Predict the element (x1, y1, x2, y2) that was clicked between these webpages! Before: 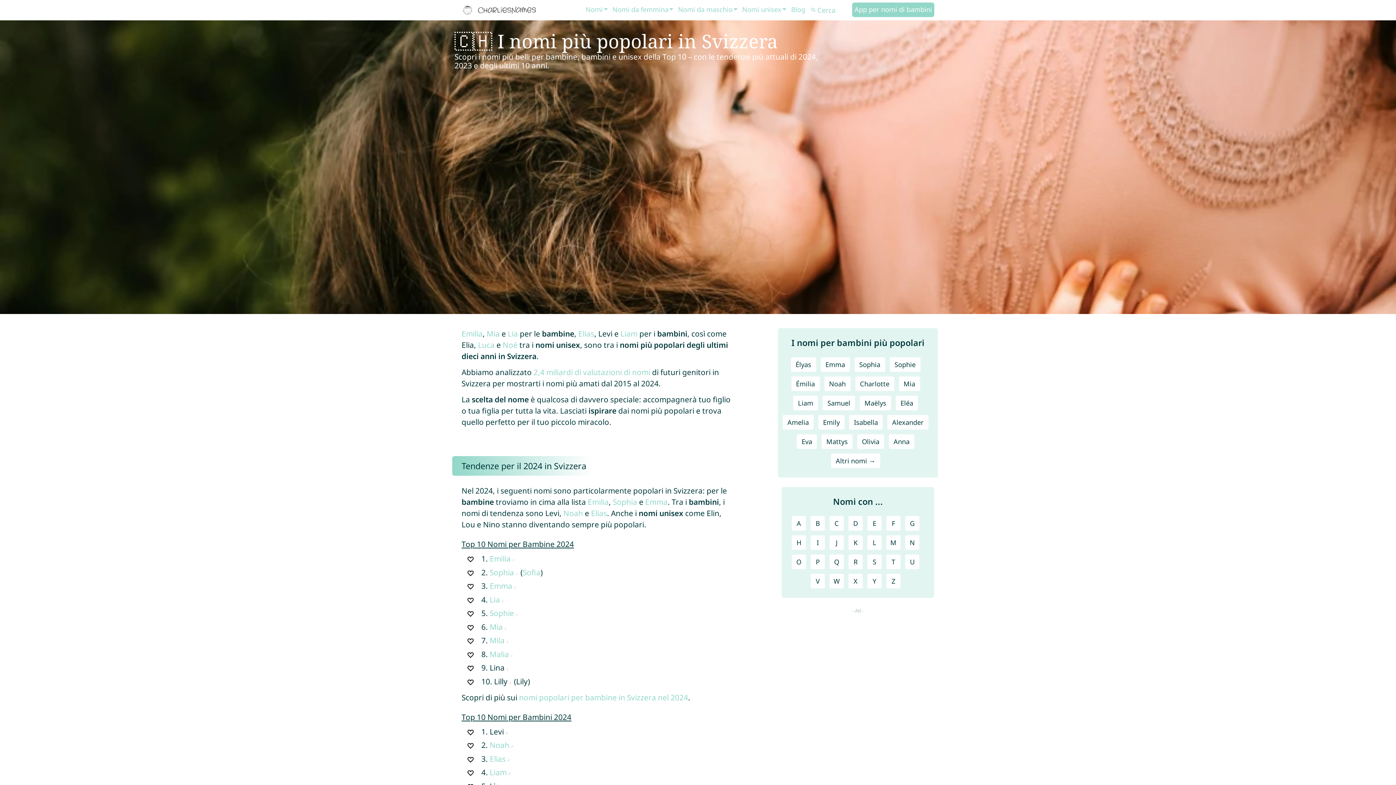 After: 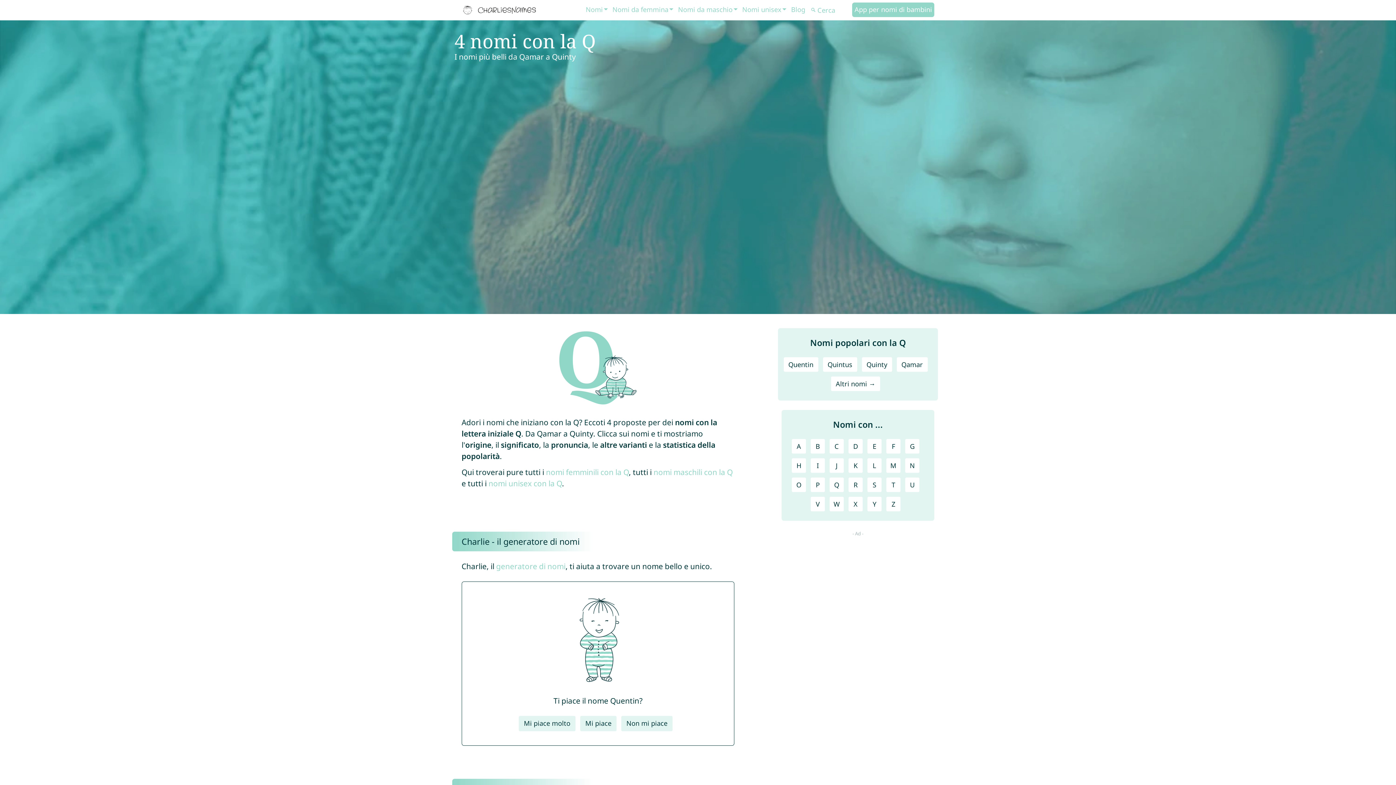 Action: bbox: (829, 554, 844, 569) label: Q